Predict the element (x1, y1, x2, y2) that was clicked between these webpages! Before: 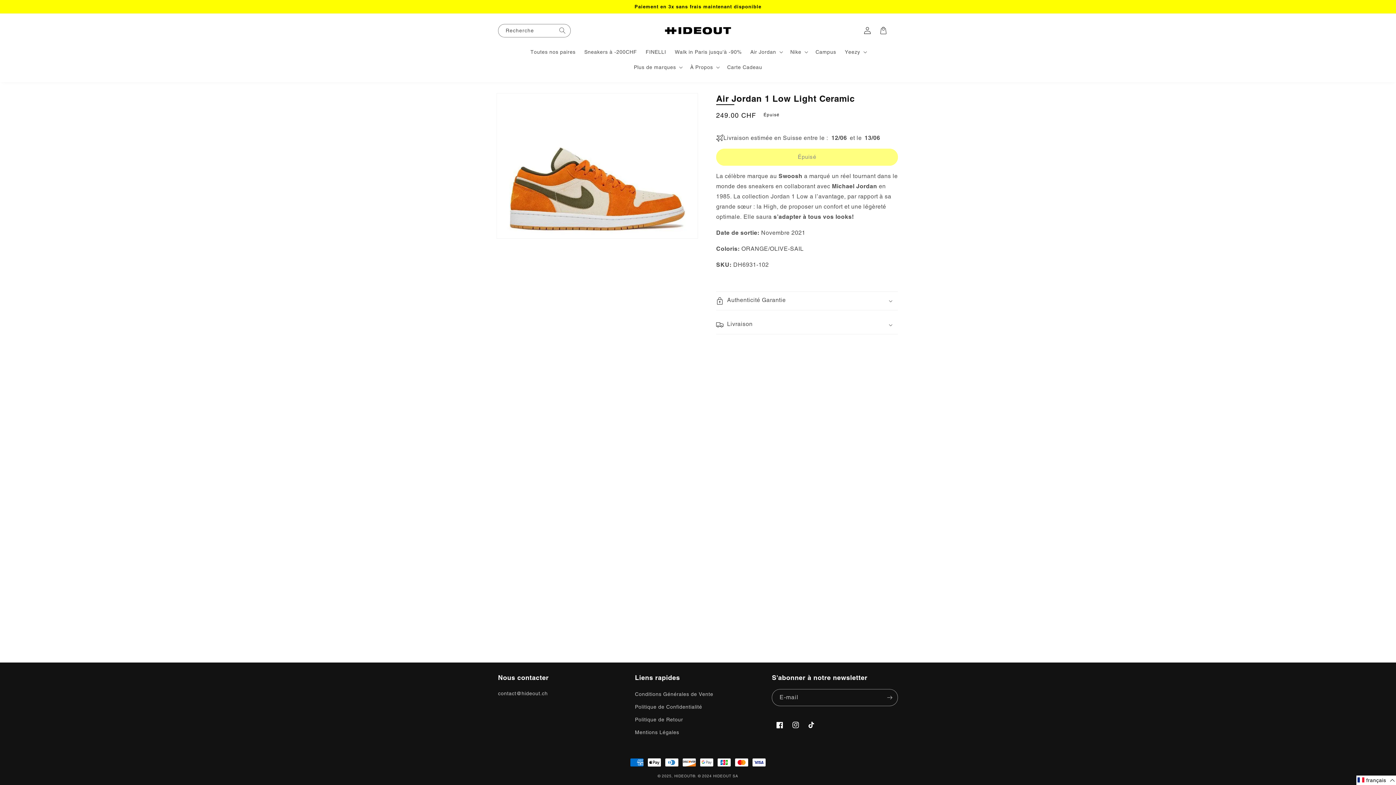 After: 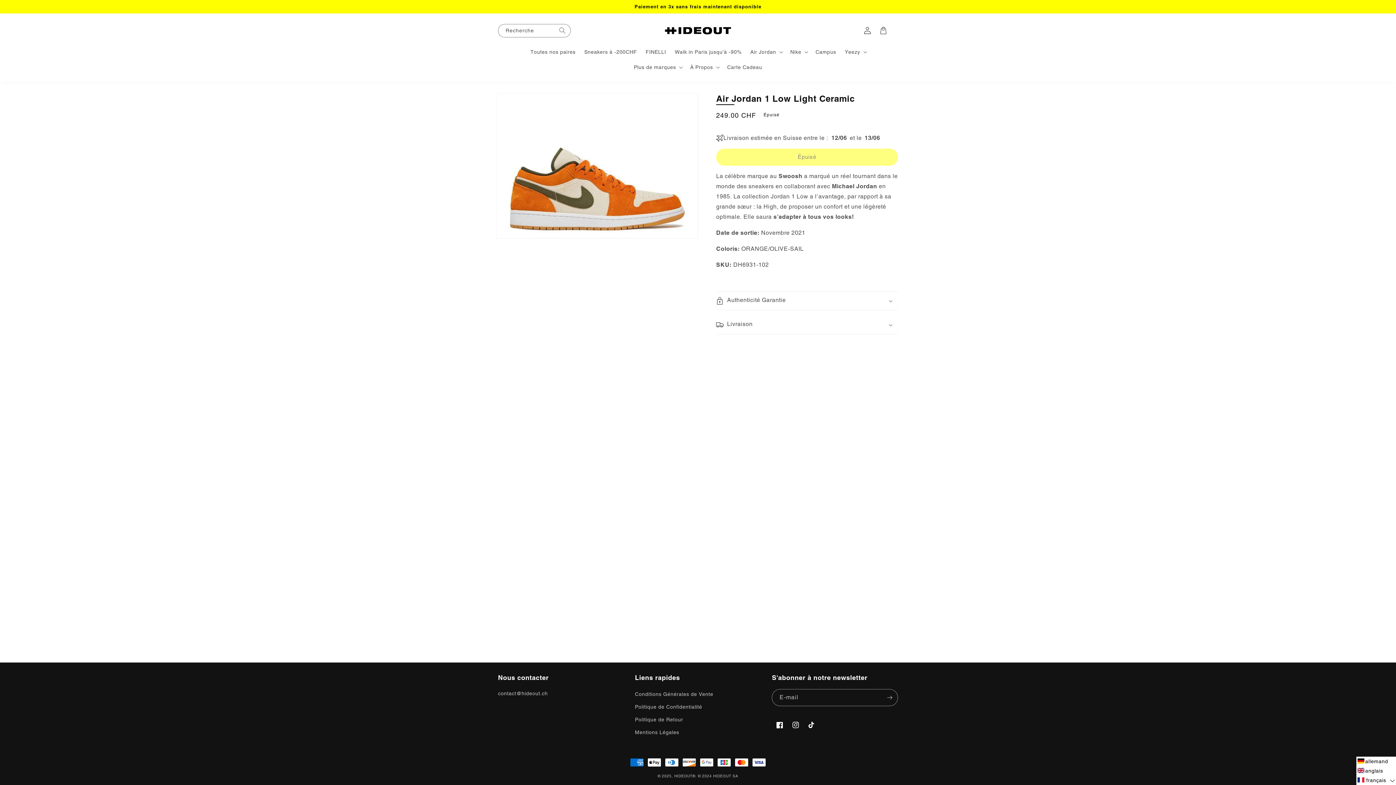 Action: bbox: (1356, 776, 1396, 785) label: français 